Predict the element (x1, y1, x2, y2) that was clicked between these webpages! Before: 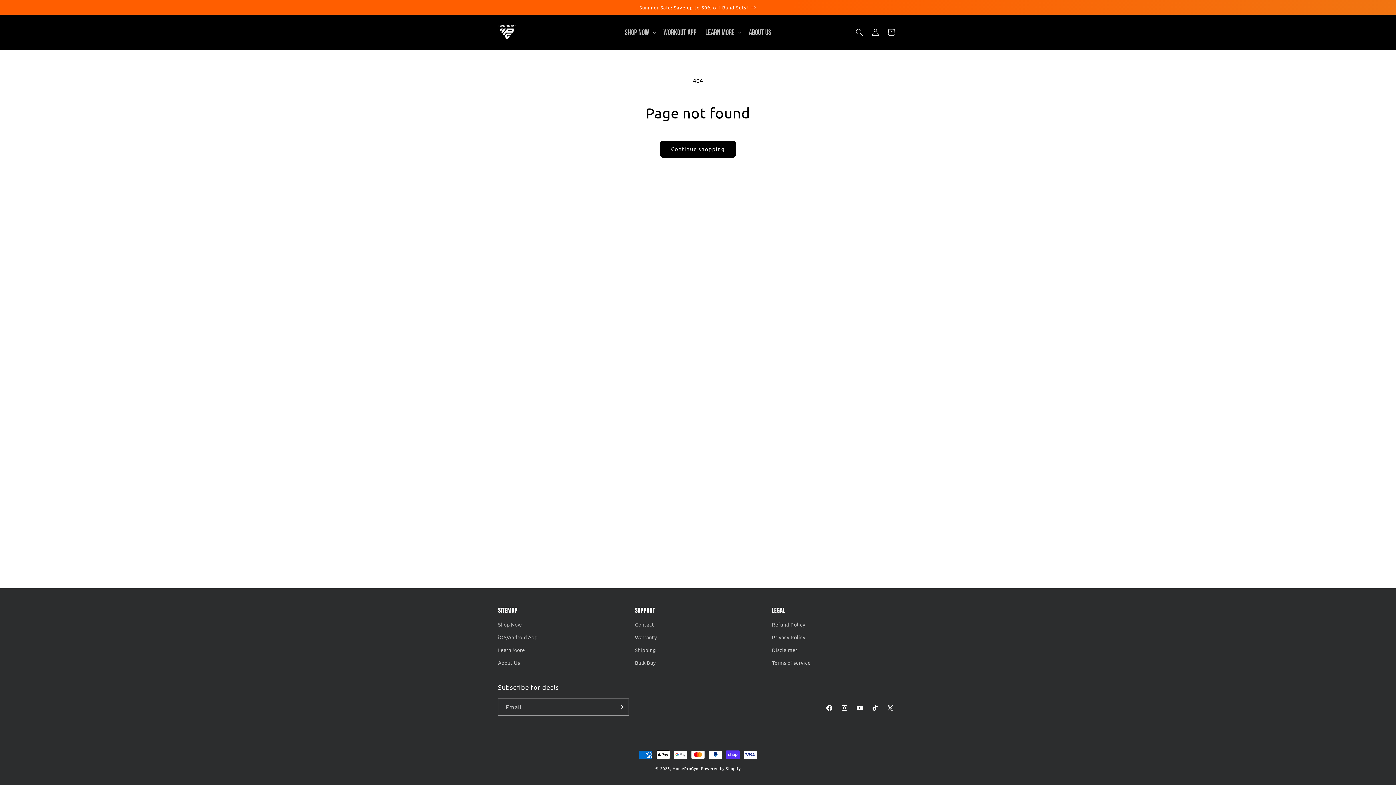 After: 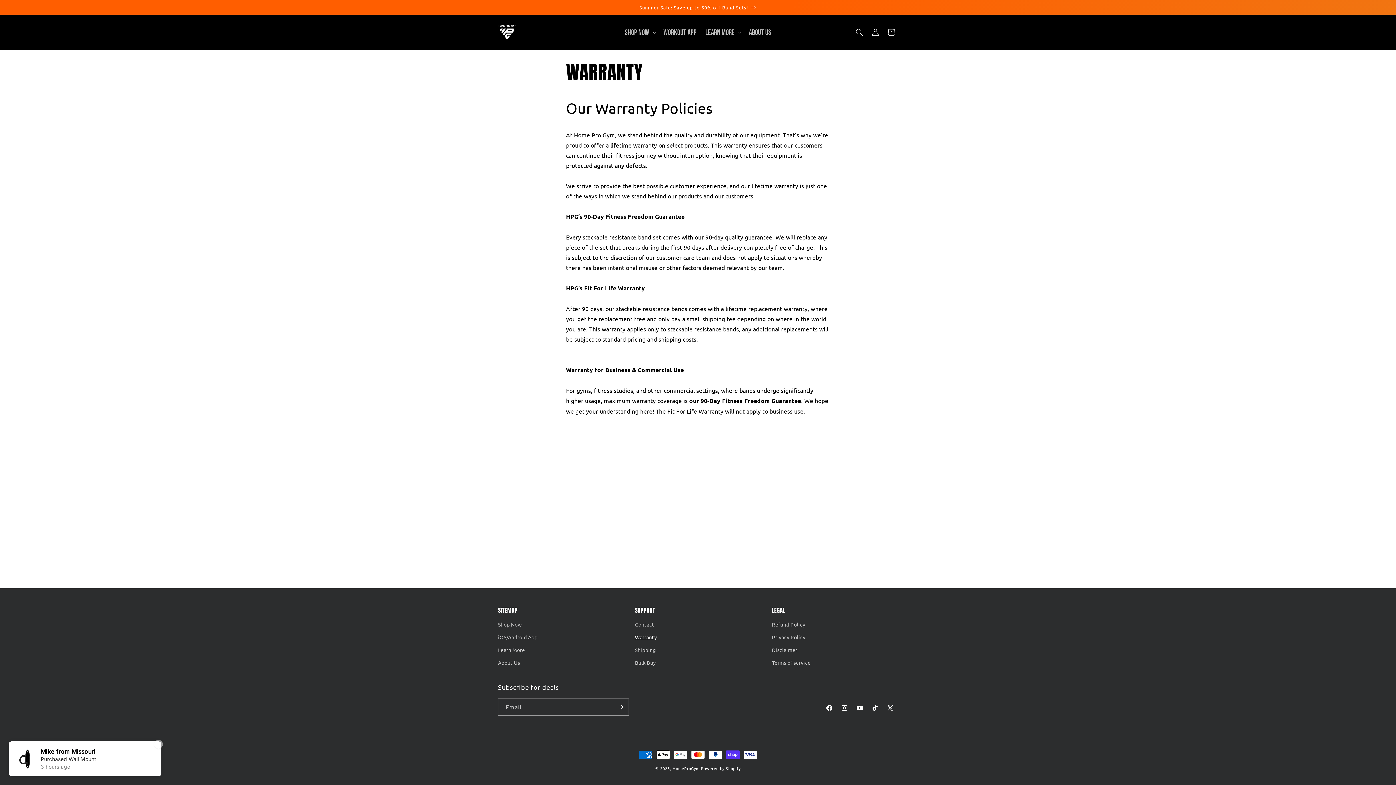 Action: label: Warranty bbox: (635, 631, 657, 644)